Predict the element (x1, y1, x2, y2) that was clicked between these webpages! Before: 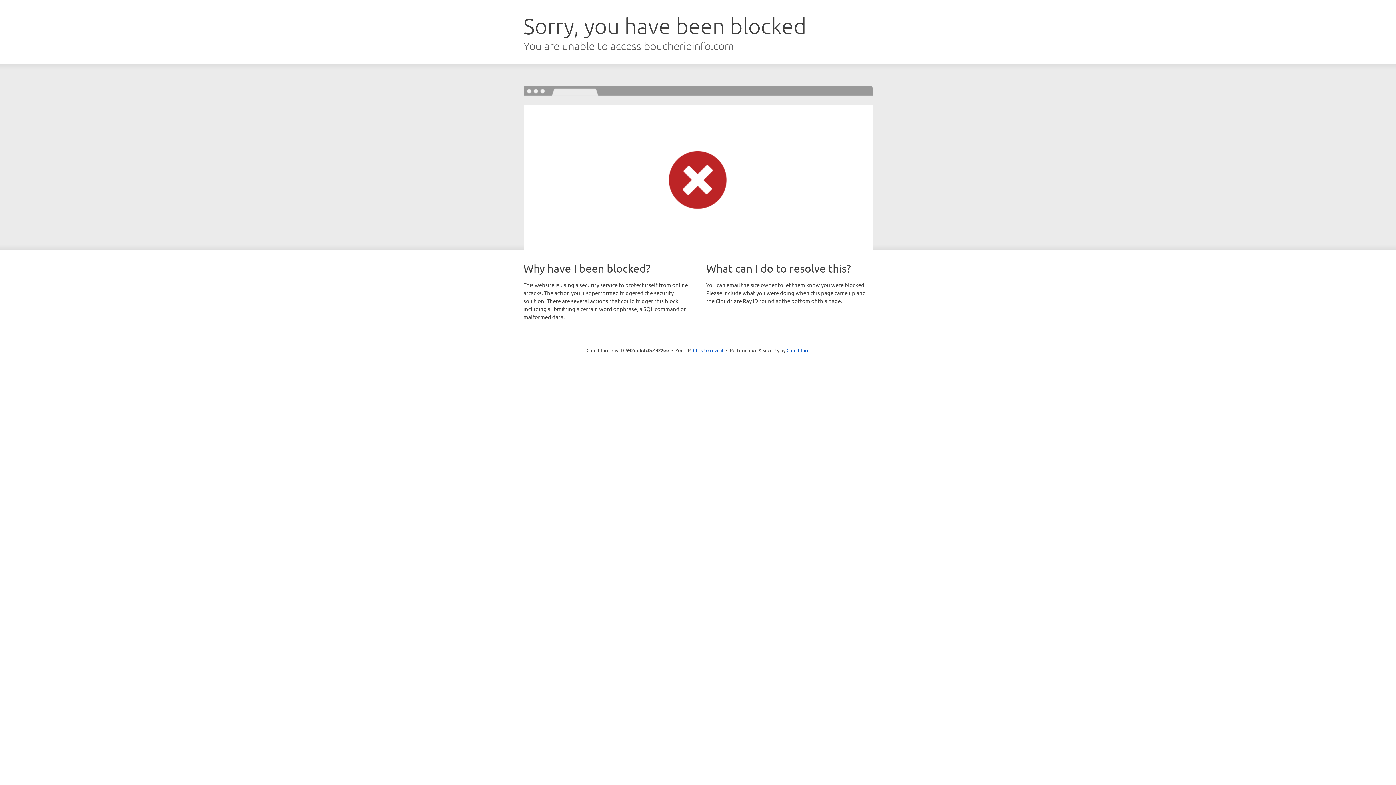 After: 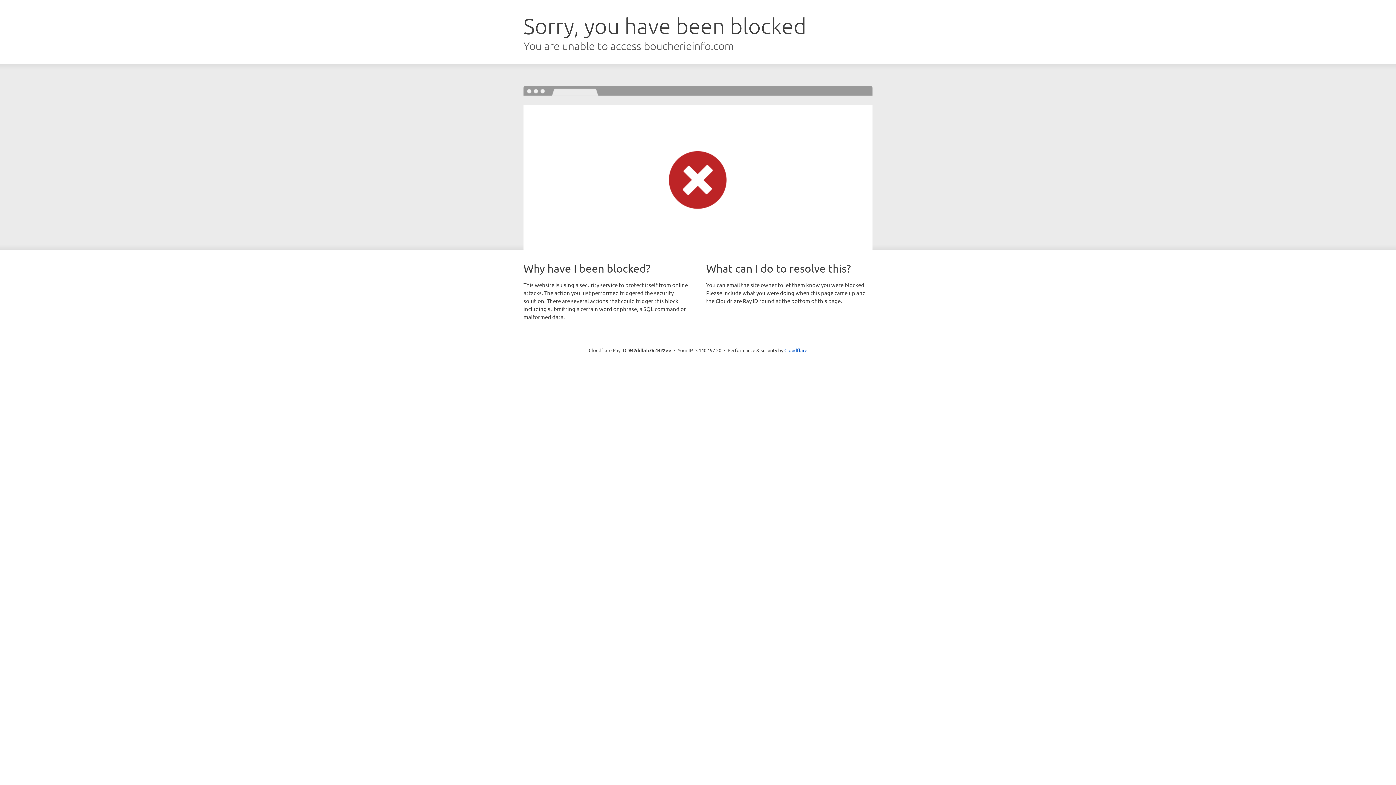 Action: label: Click to reveal bbox: (693, 346, 723, 353)